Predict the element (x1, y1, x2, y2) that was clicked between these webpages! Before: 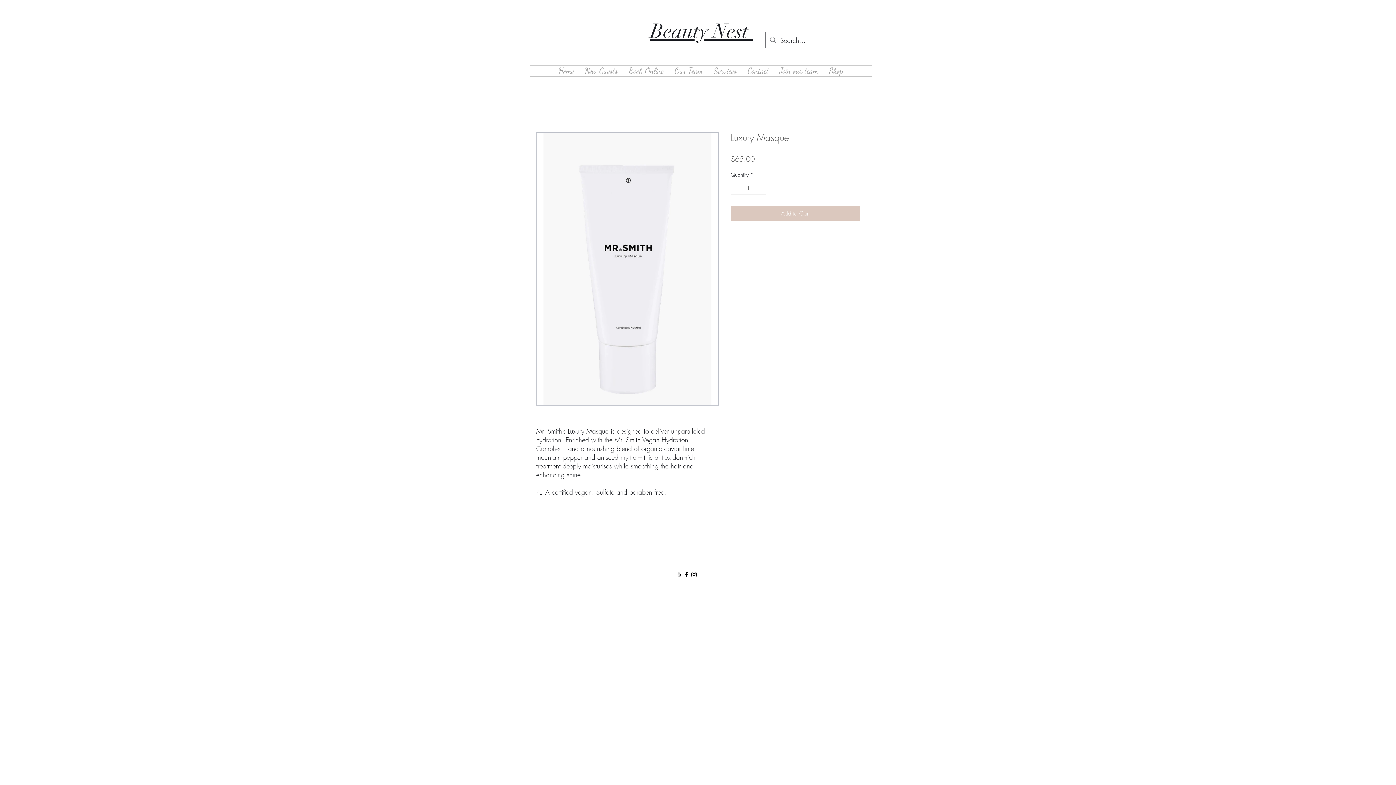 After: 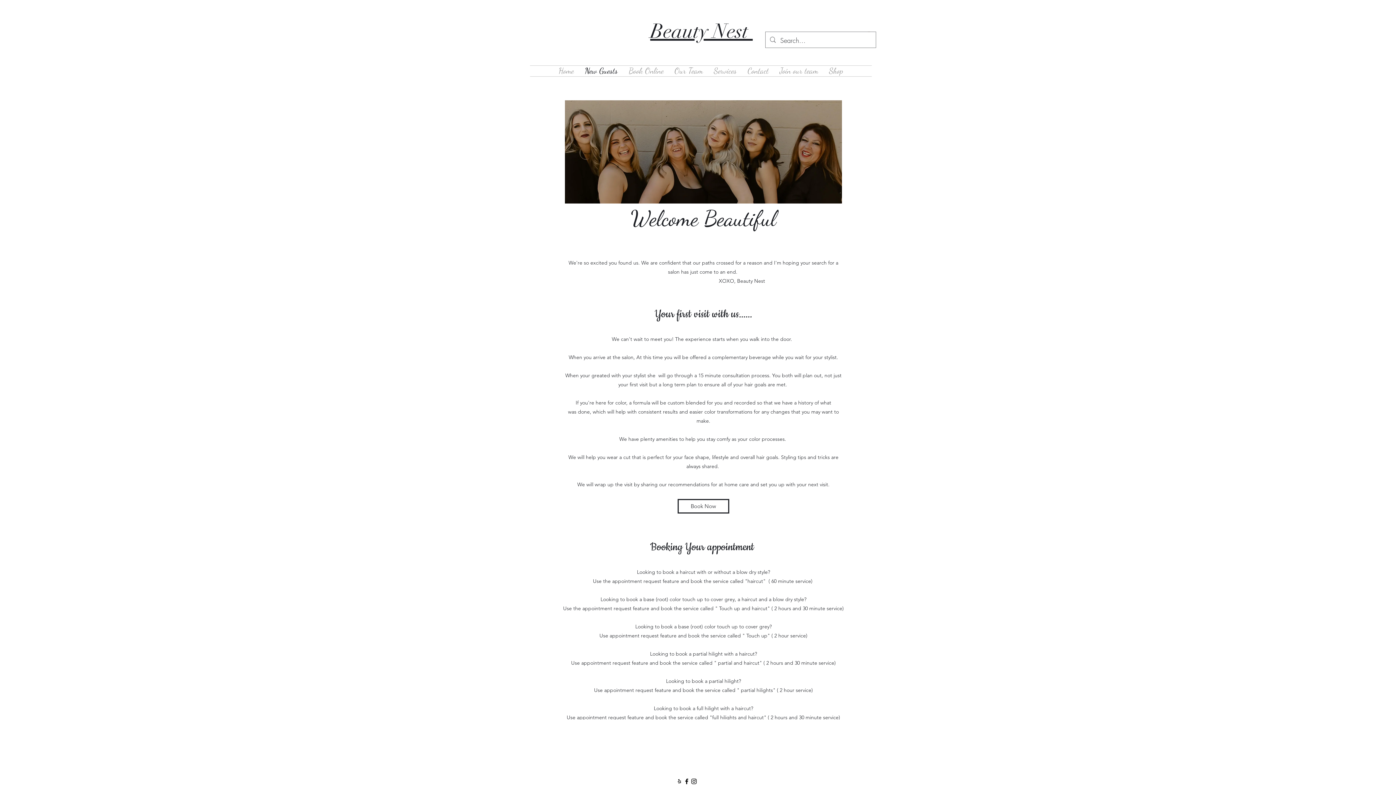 Action: bbox: (579, 65, 623, 76) label: New Guests